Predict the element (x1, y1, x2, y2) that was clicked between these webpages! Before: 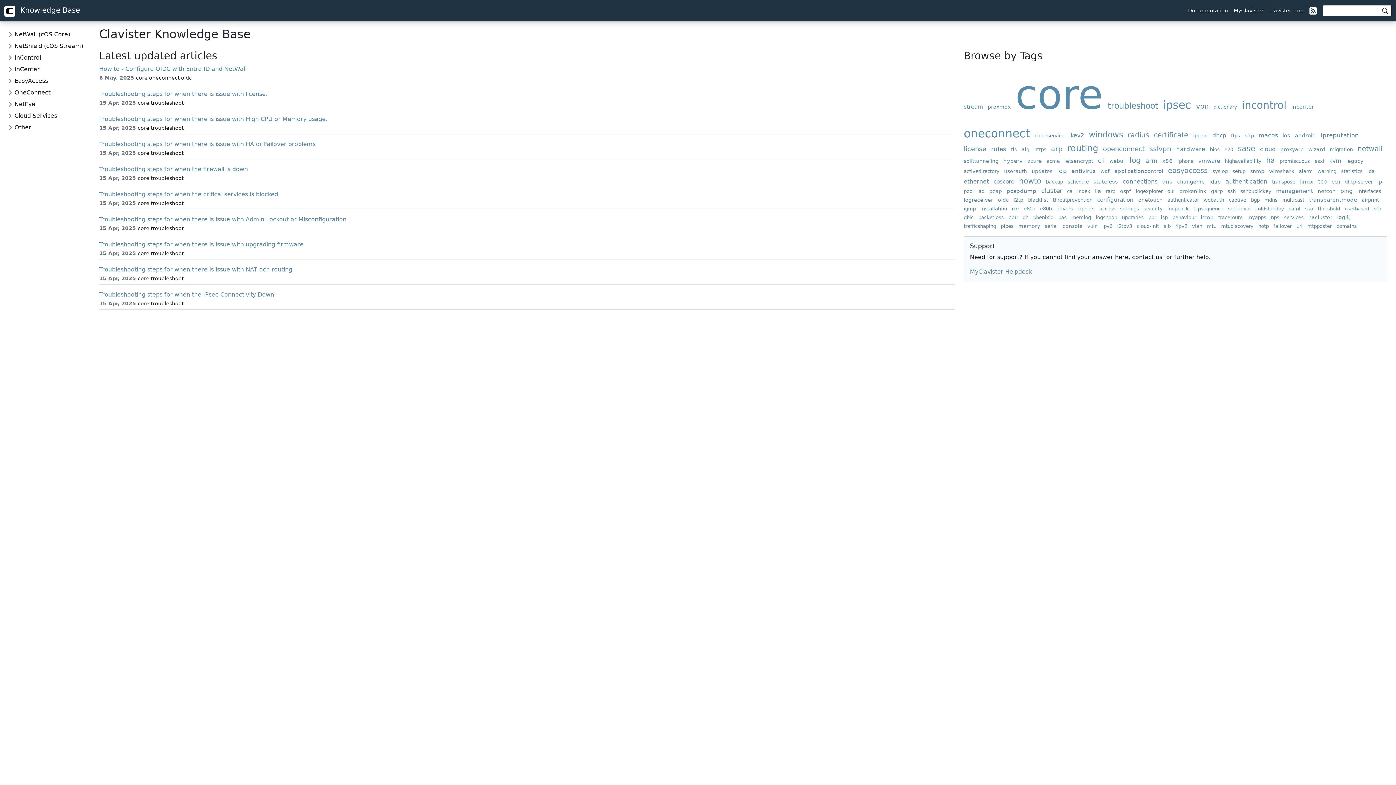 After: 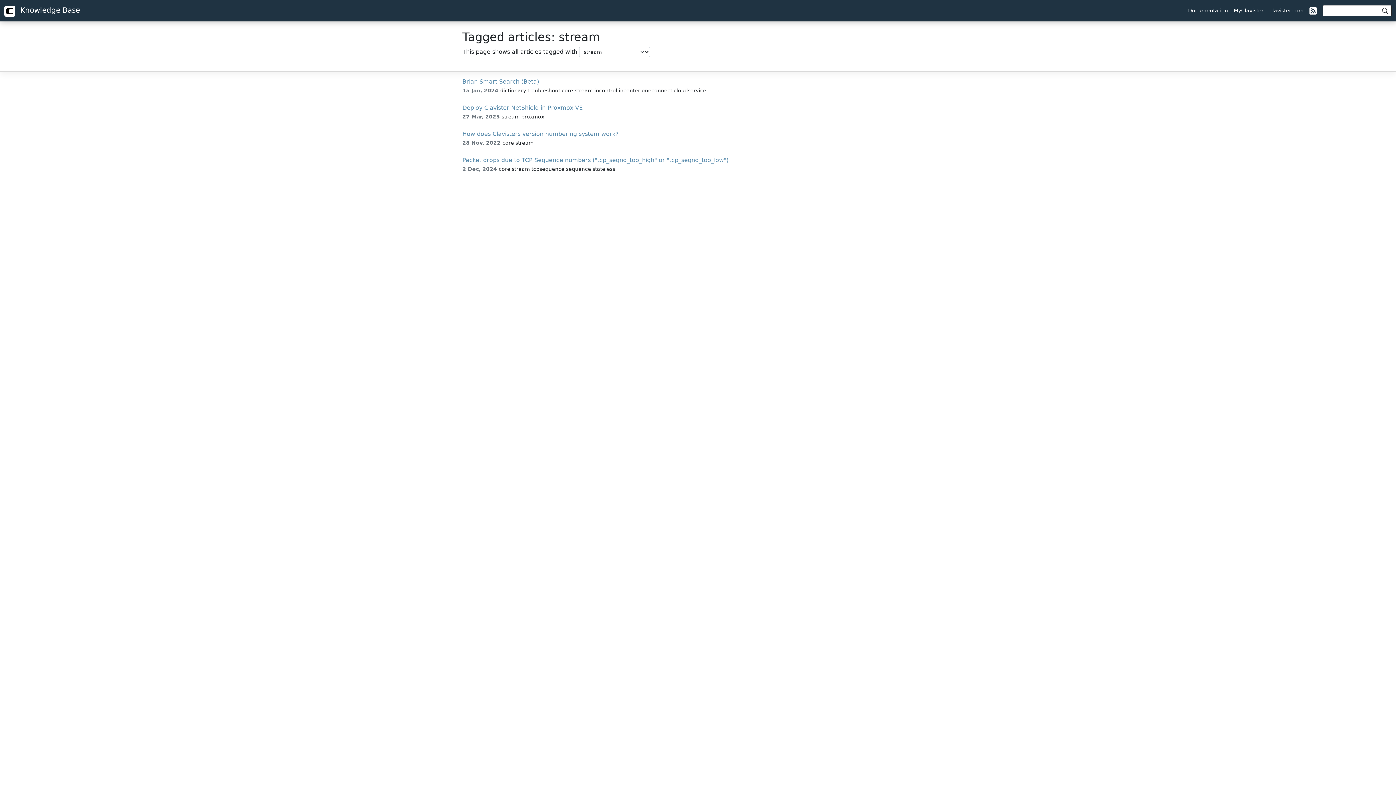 Action: bbox: (964, 103, 986, 110) label: stream